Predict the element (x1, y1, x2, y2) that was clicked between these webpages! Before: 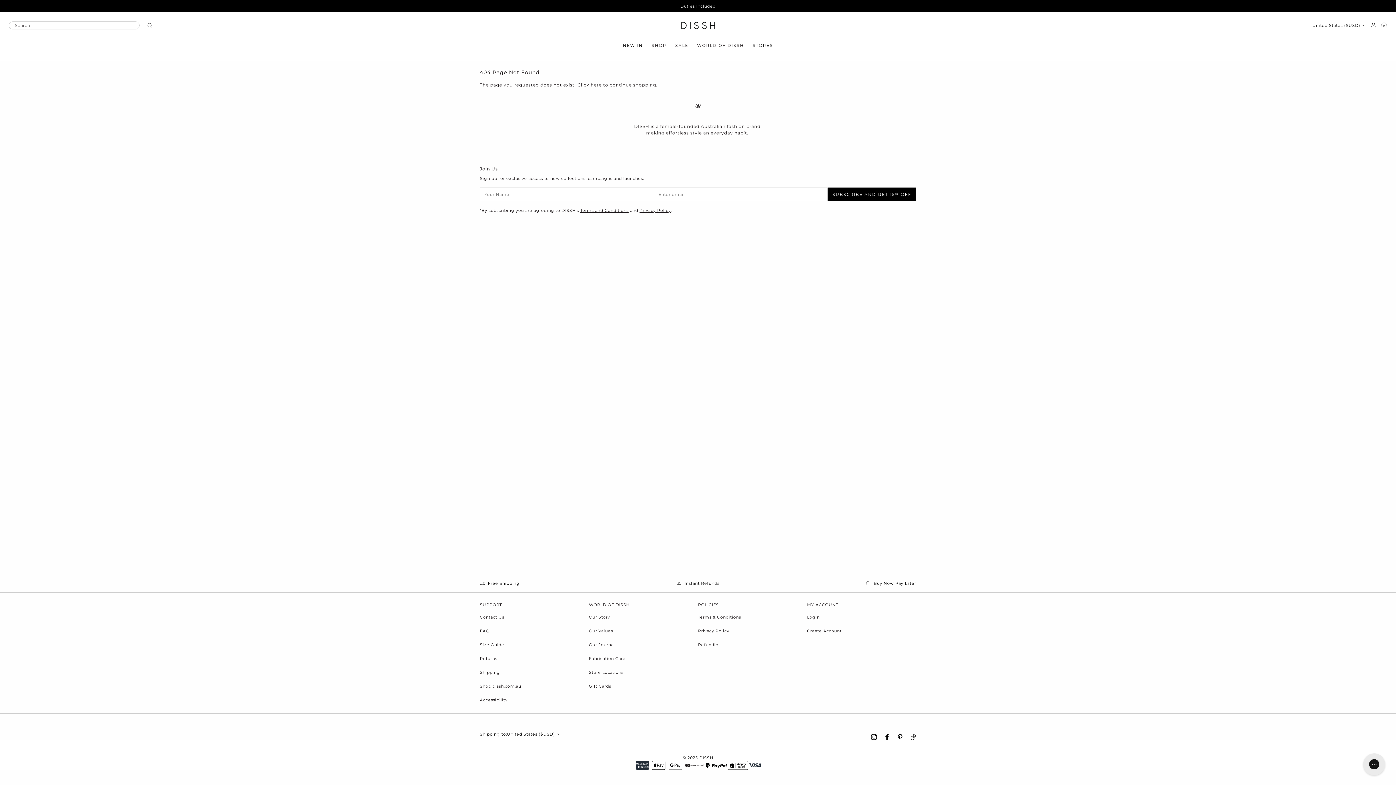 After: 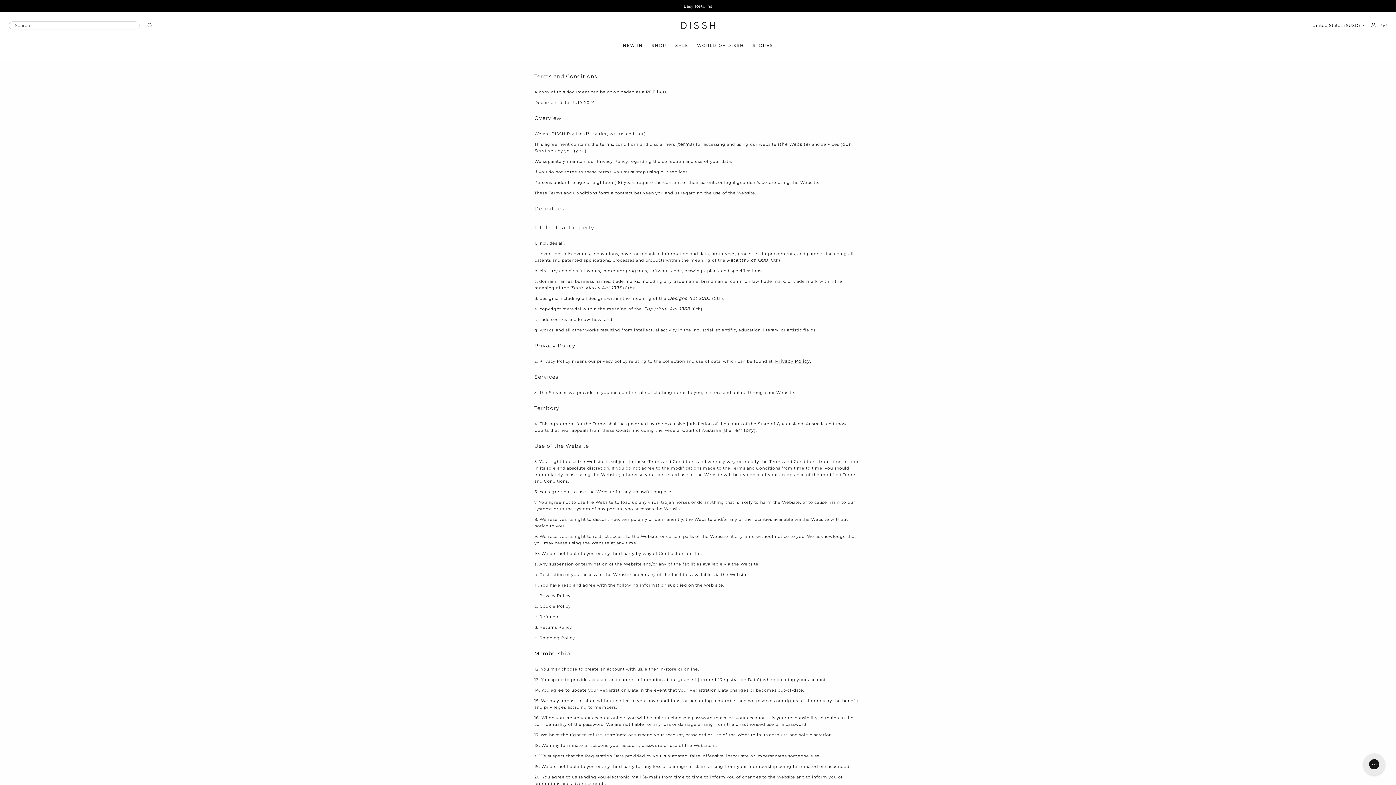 Action: bbox: (698, 602, 719, 607) label: POLICIES